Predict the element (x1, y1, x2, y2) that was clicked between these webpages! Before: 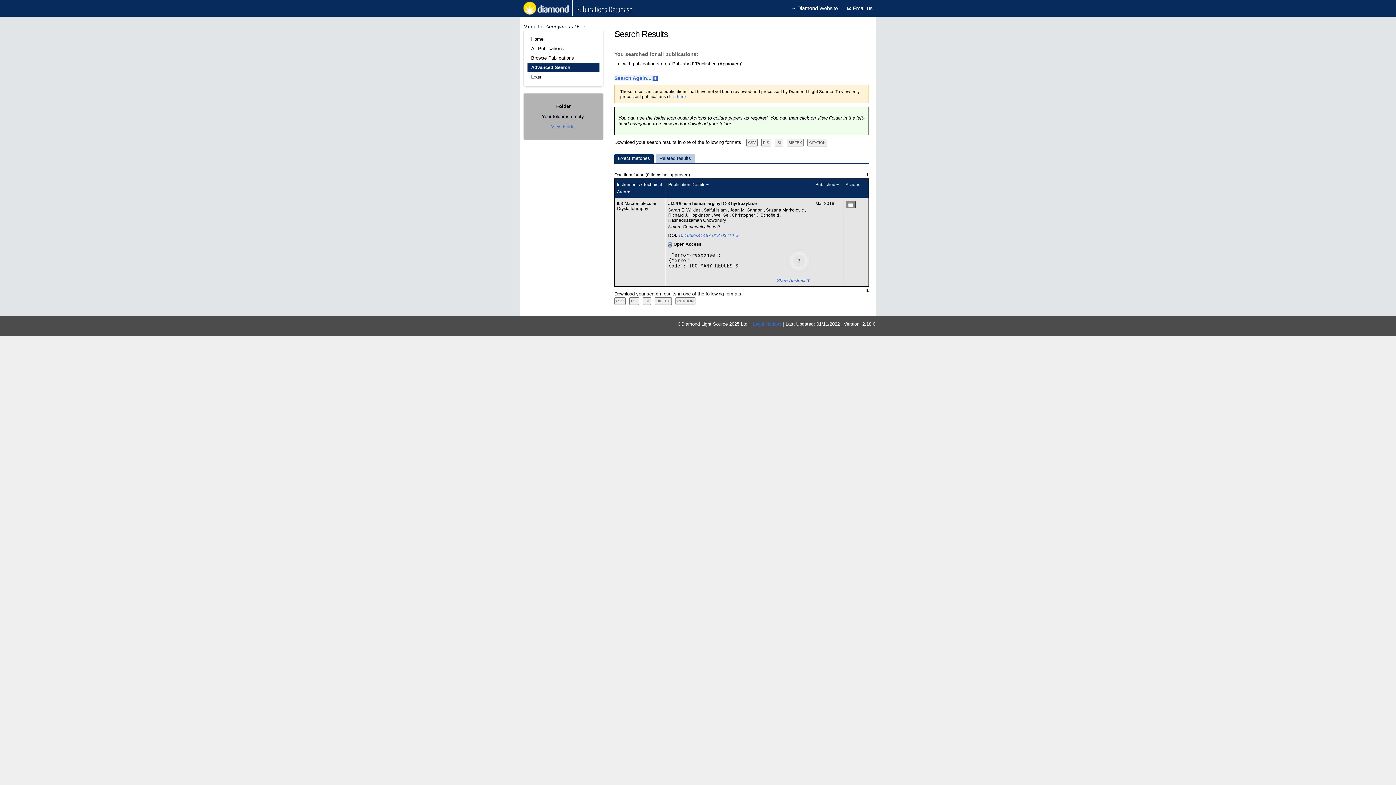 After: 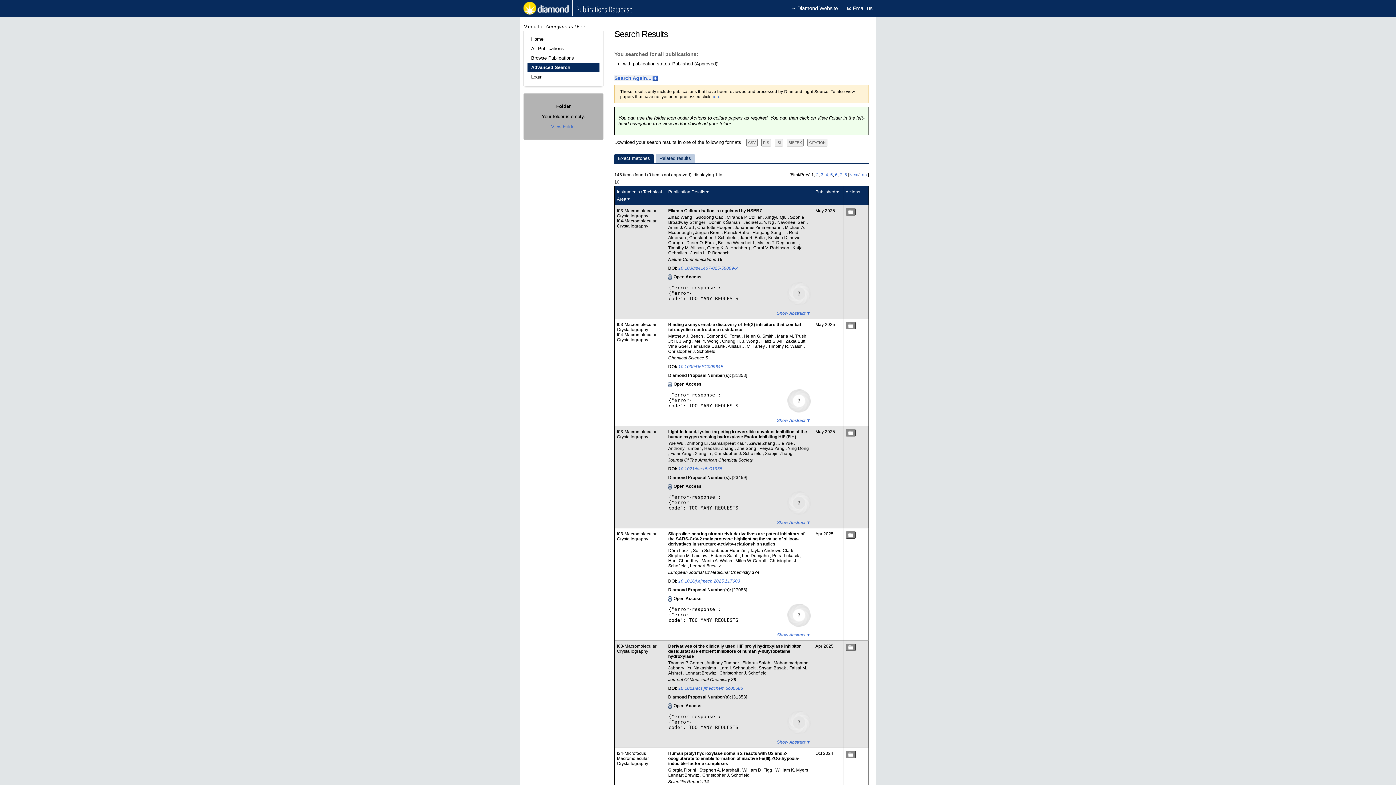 Action: label: Christopher J. Schofield  bbox: (732, 212, 780, 217)